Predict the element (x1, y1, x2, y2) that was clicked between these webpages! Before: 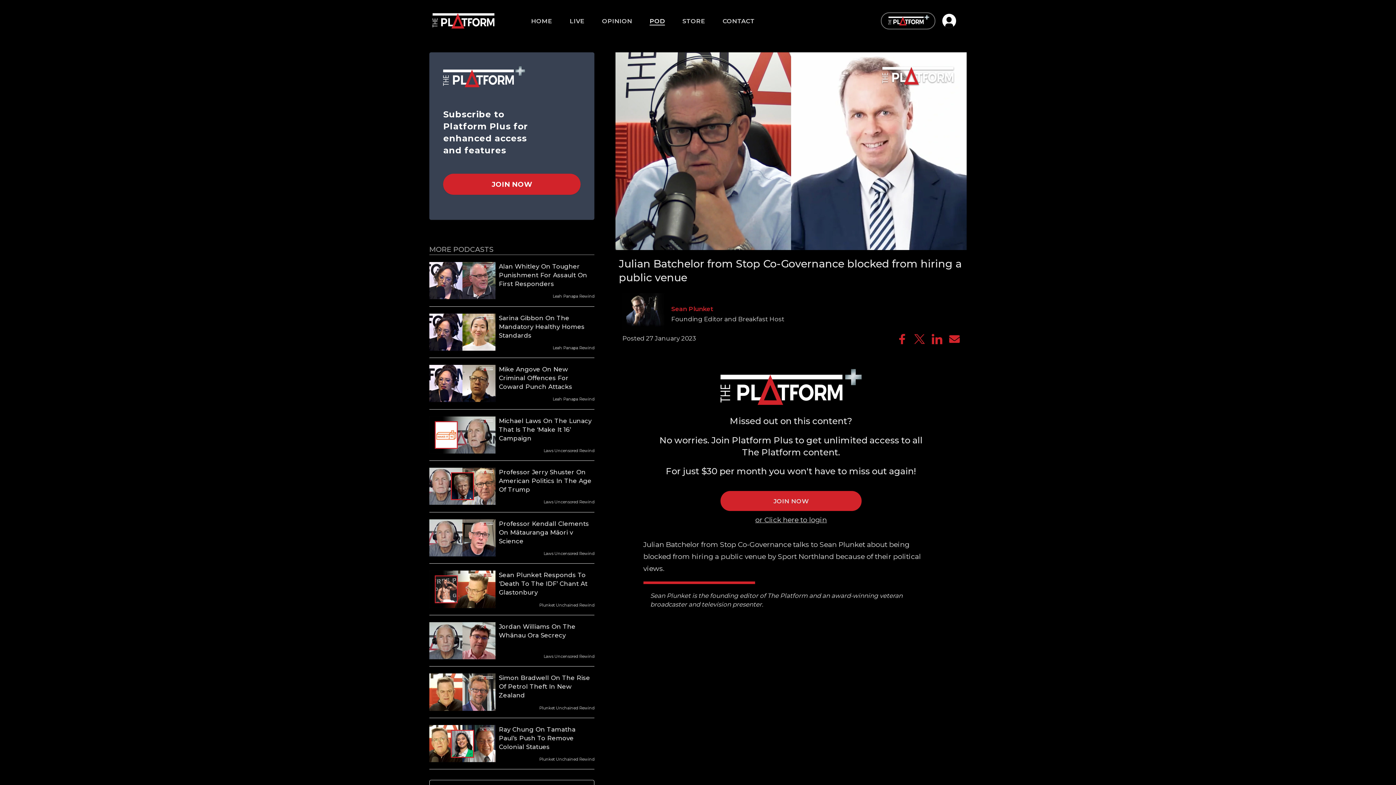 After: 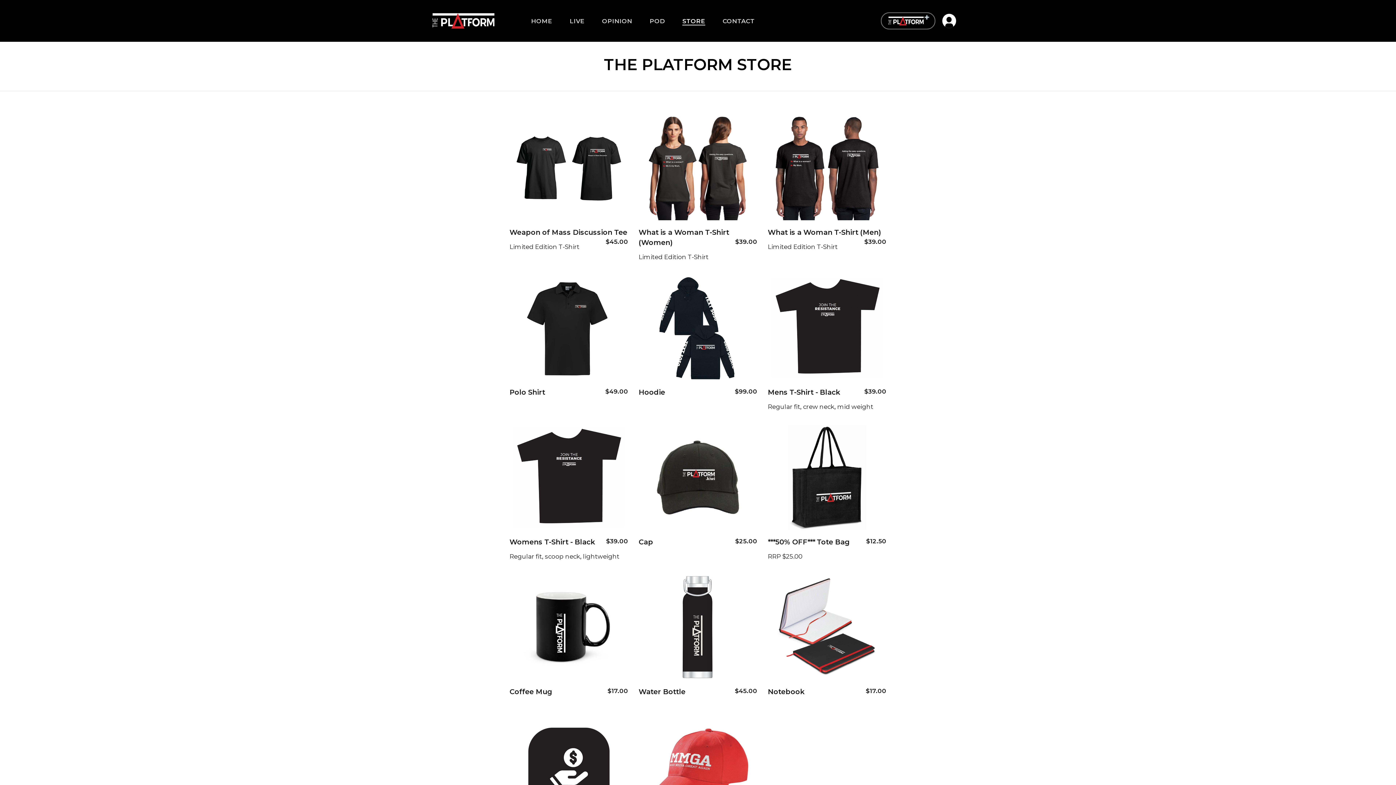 Action: label: STORE bbox: (677, 13, 710, 28)